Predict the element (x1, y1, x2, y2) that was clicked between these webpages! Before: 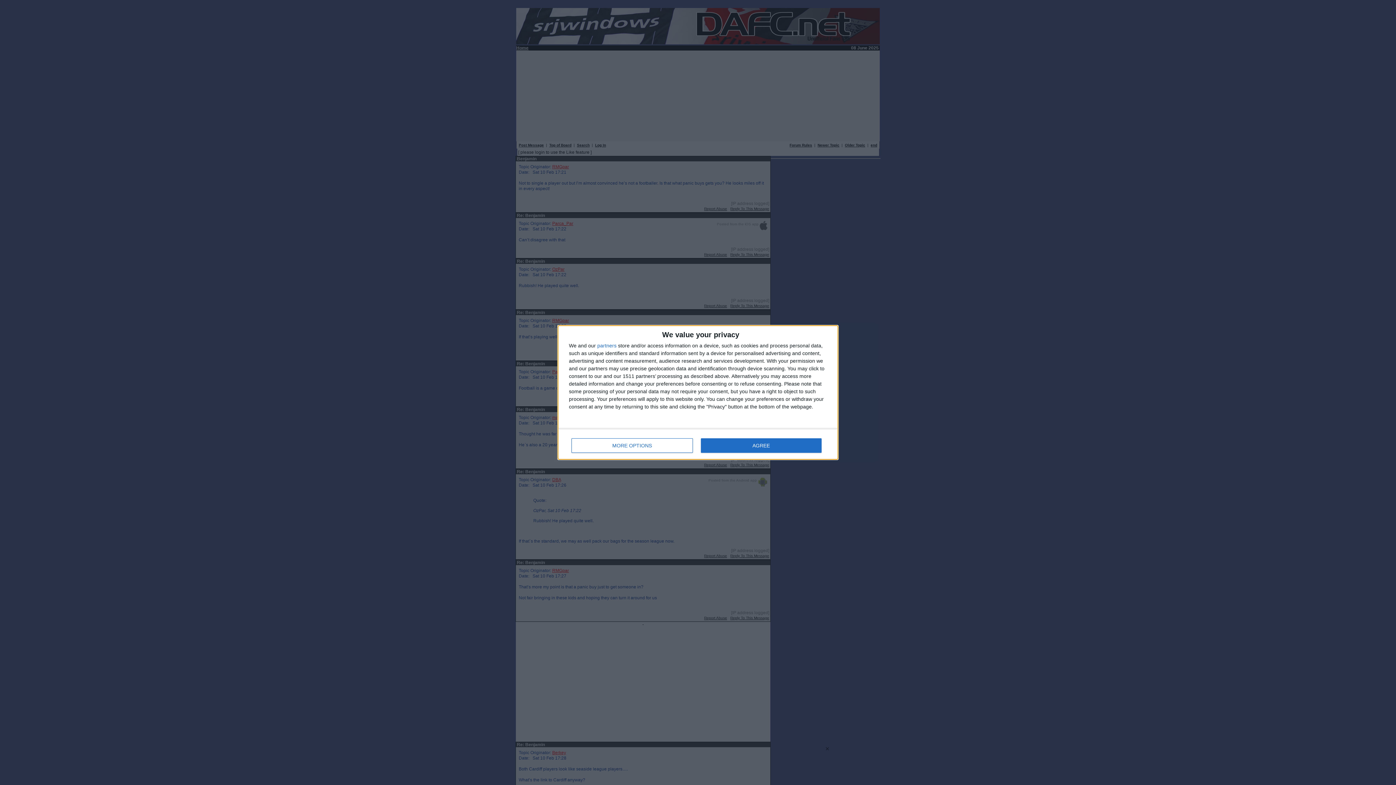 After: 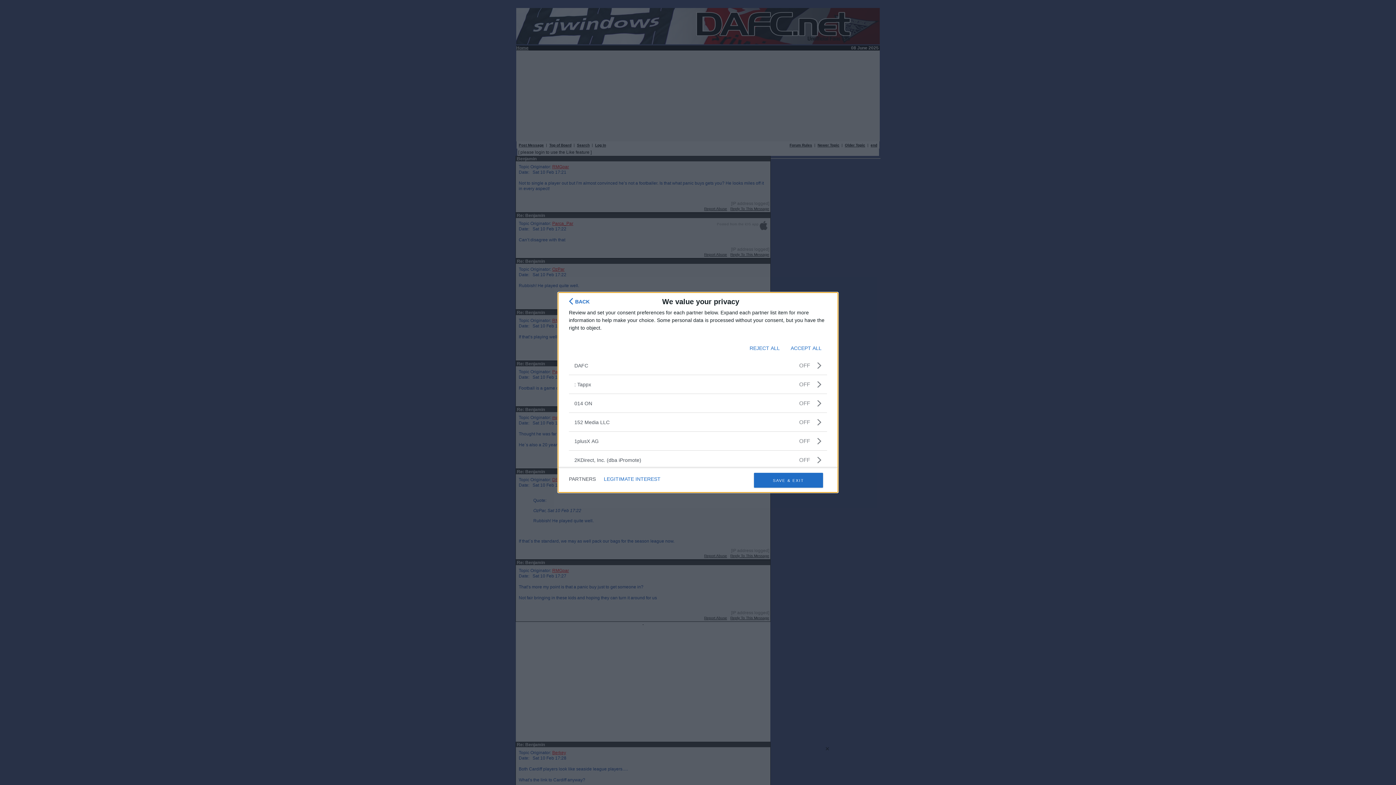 Action: bbox: (597, 343, 616, 348) label: partners